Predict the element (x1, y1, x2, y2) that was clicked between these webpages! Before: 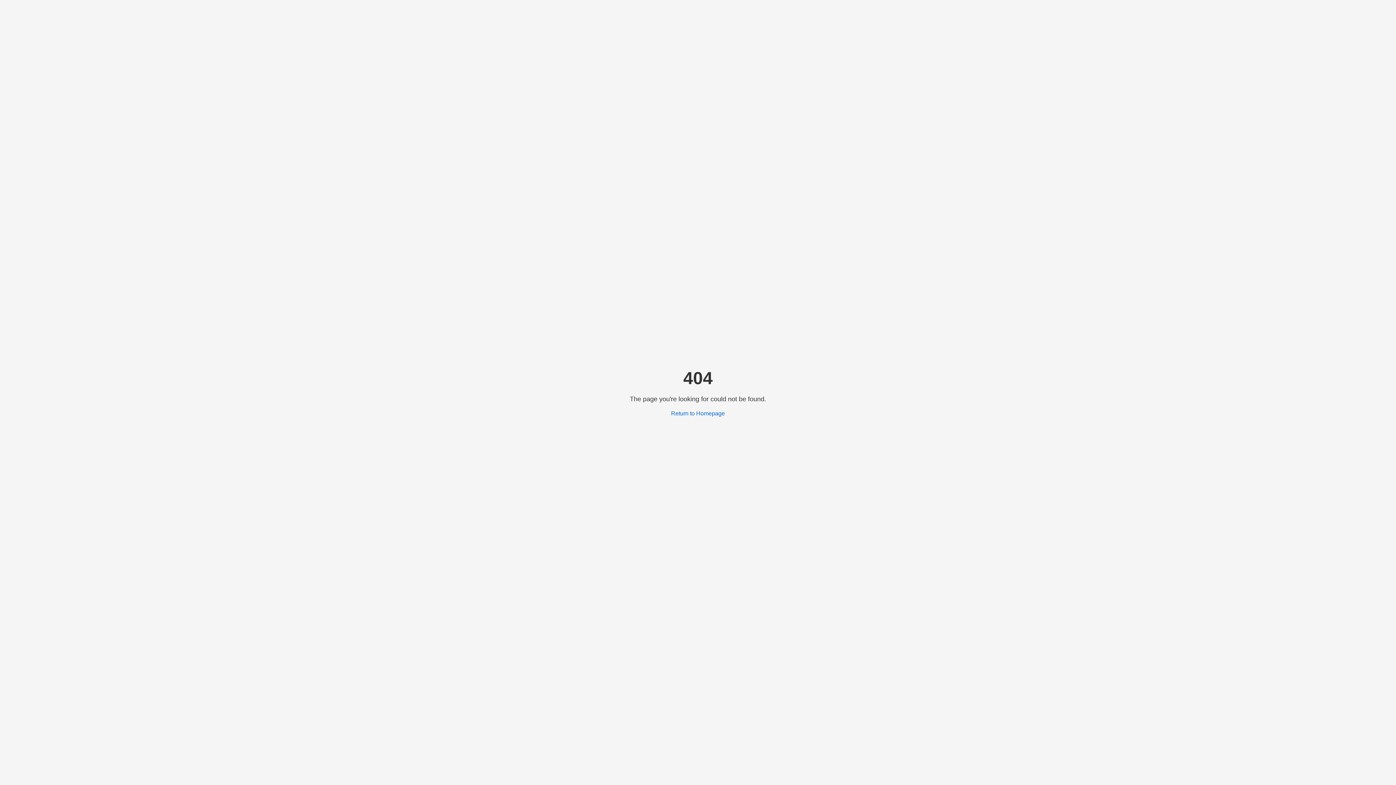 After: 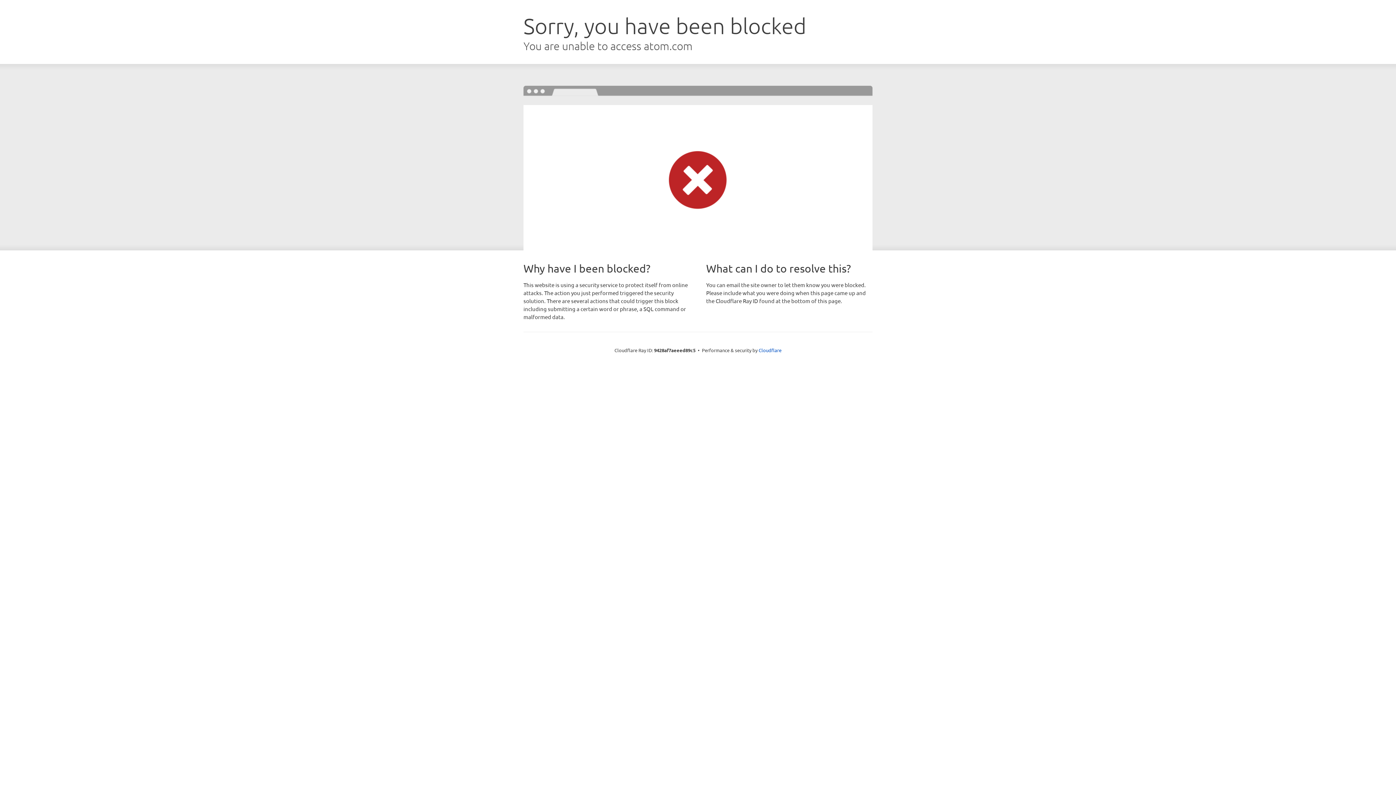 Action: bbox: (671, 410, 725, 416) label: Return to Homepage